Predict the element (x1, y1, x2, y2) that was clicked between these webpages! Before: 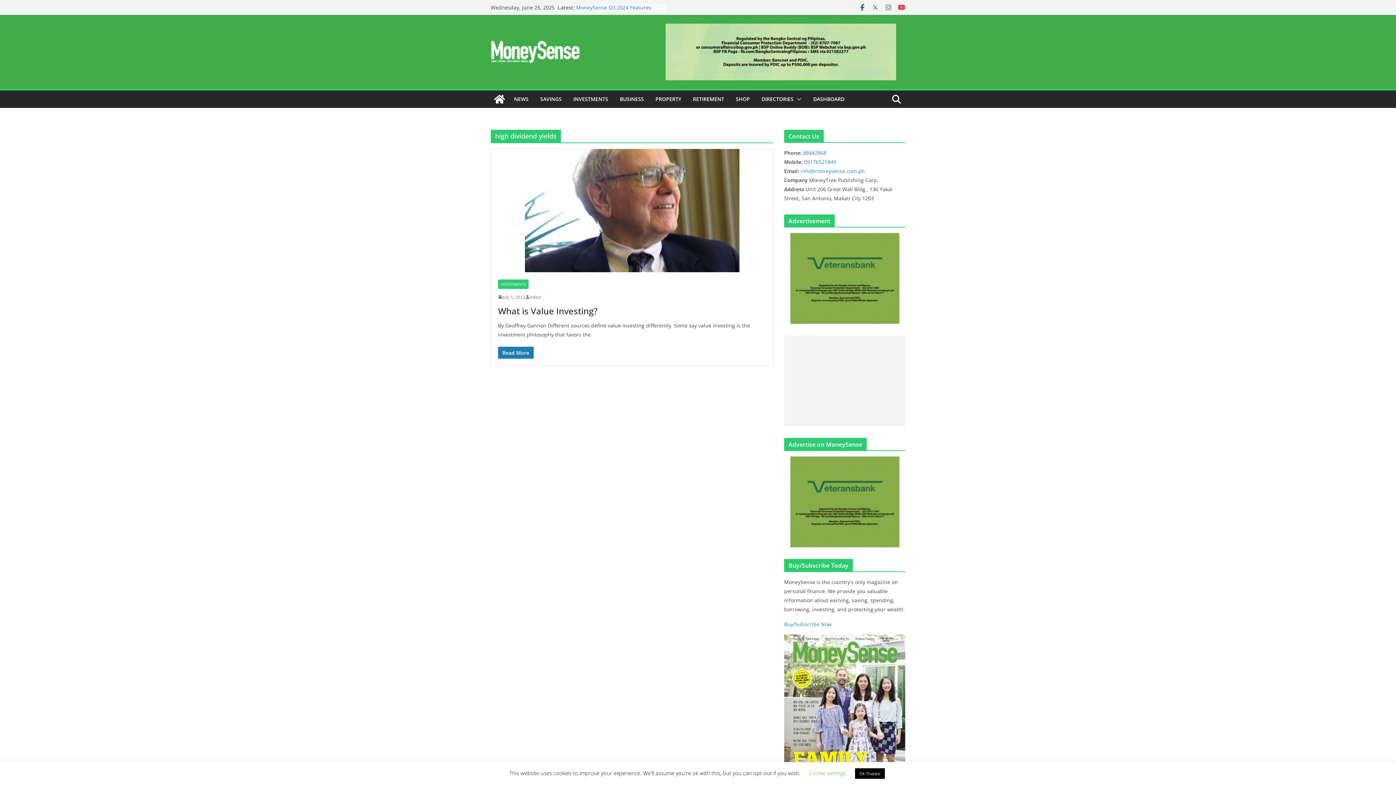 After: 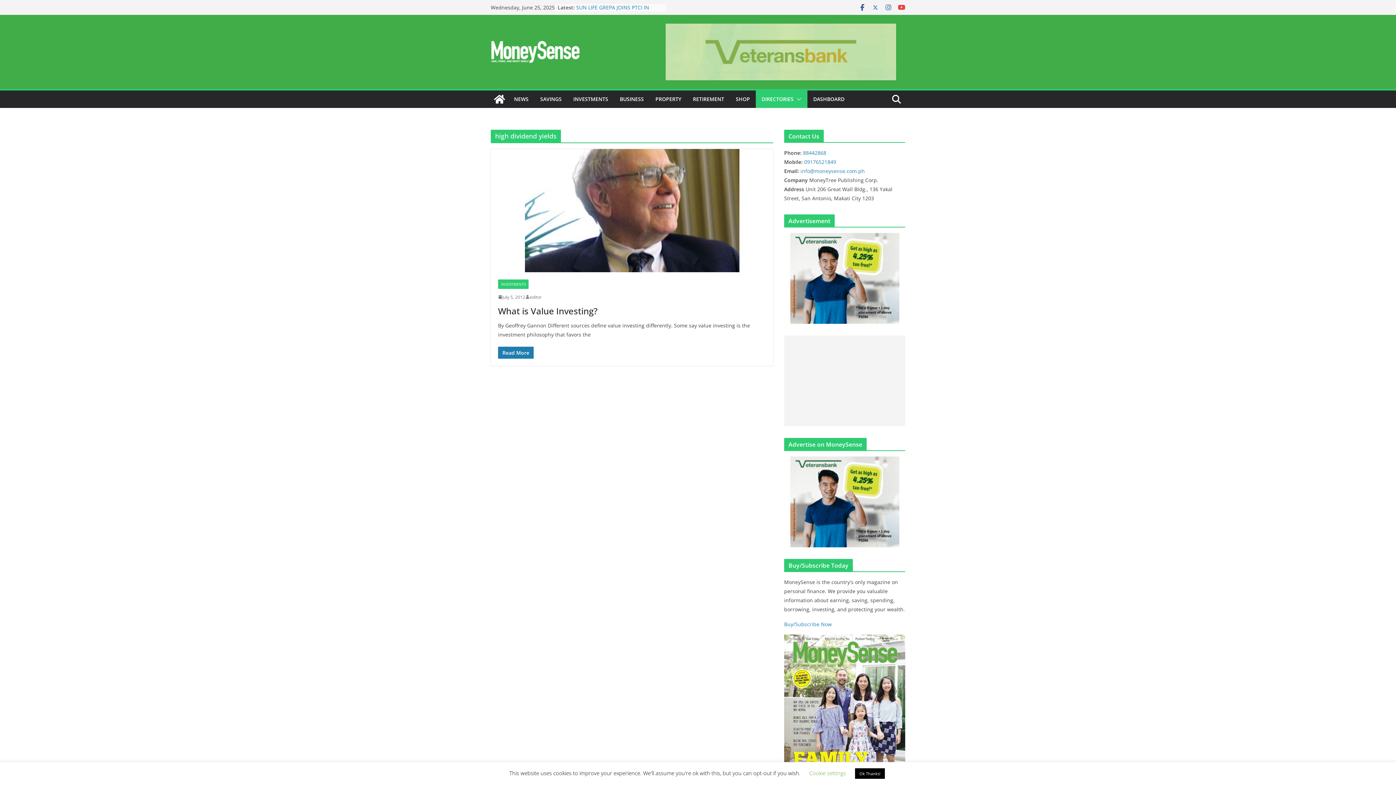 Action: bbox: (793, 94, 801, 104)